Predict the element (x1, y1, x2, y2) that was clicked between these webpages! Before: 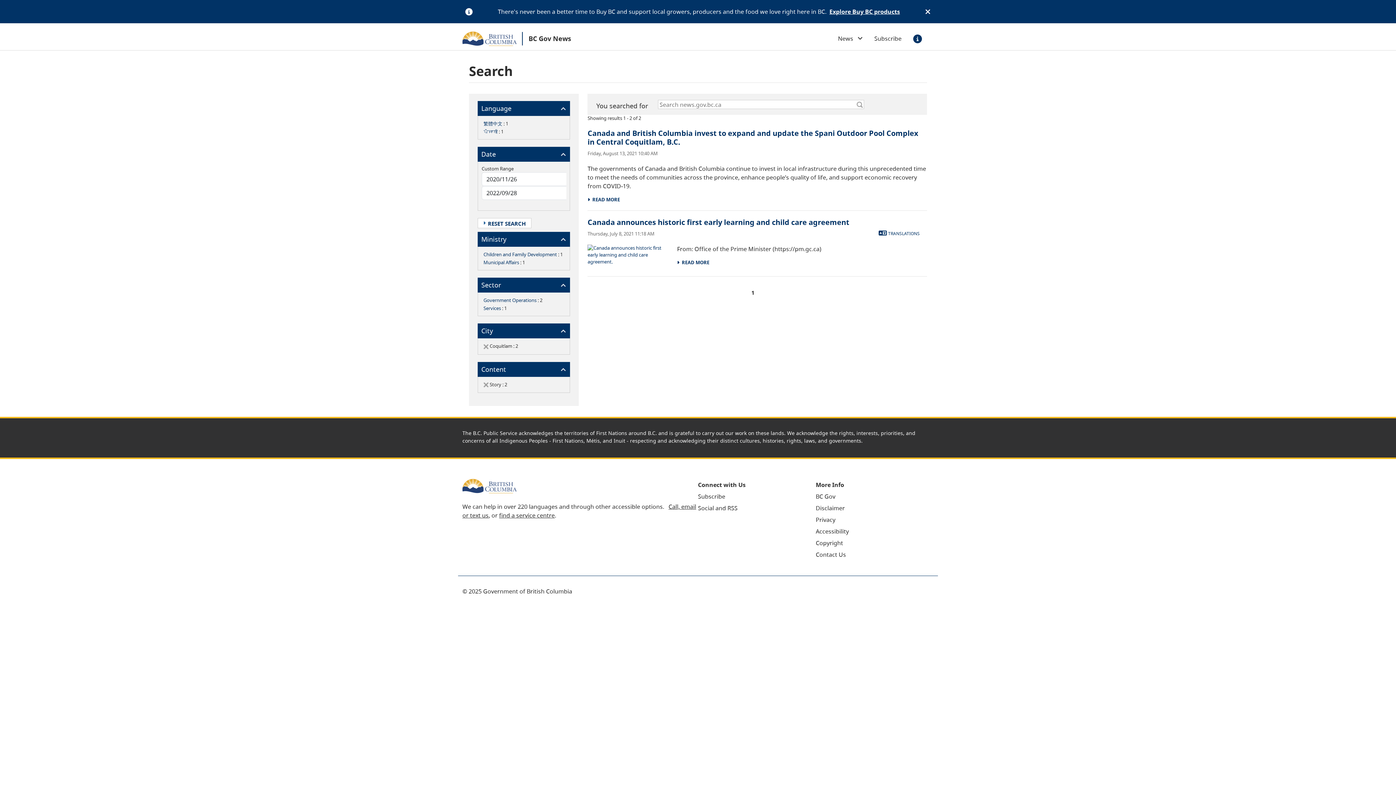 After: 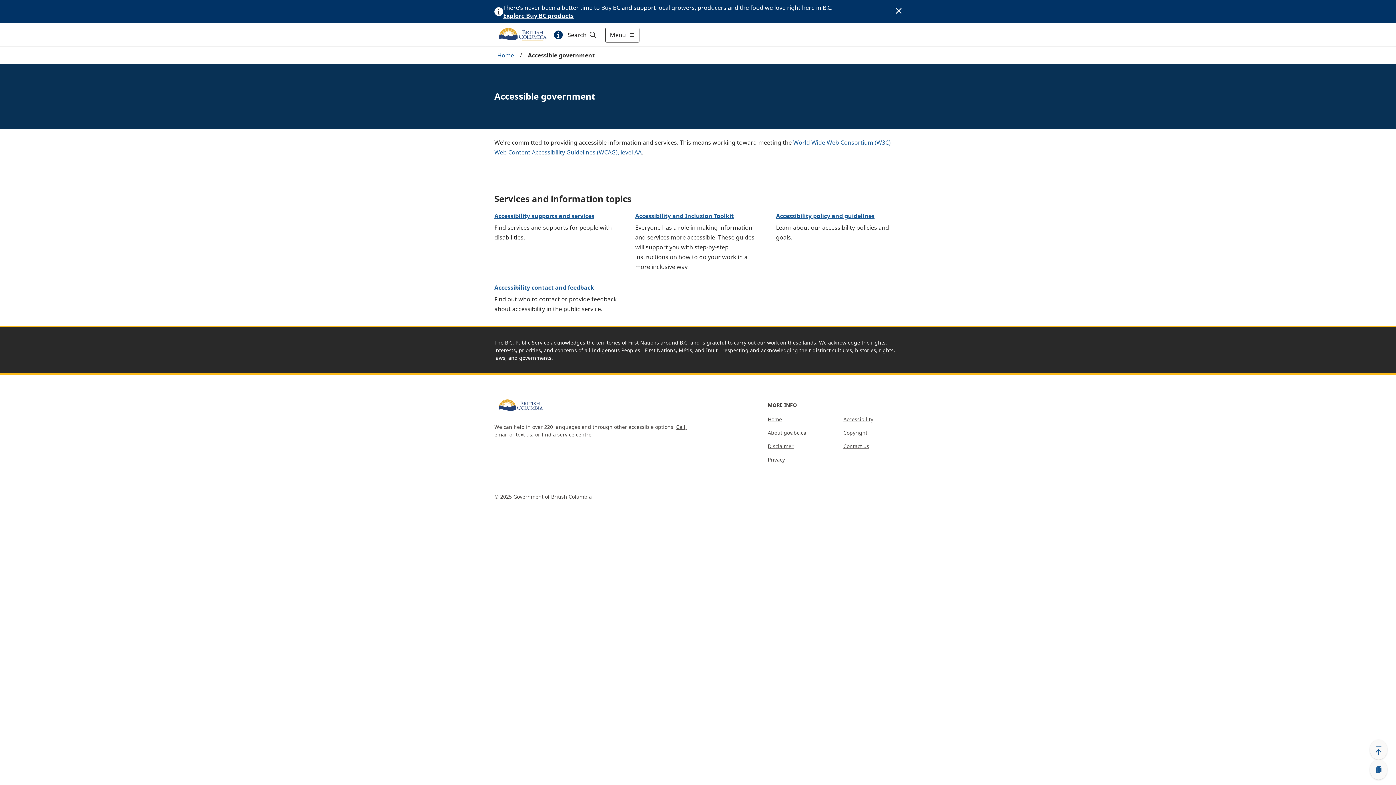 Action: label: Accessibility bbox: (816, 527, 849, 535)